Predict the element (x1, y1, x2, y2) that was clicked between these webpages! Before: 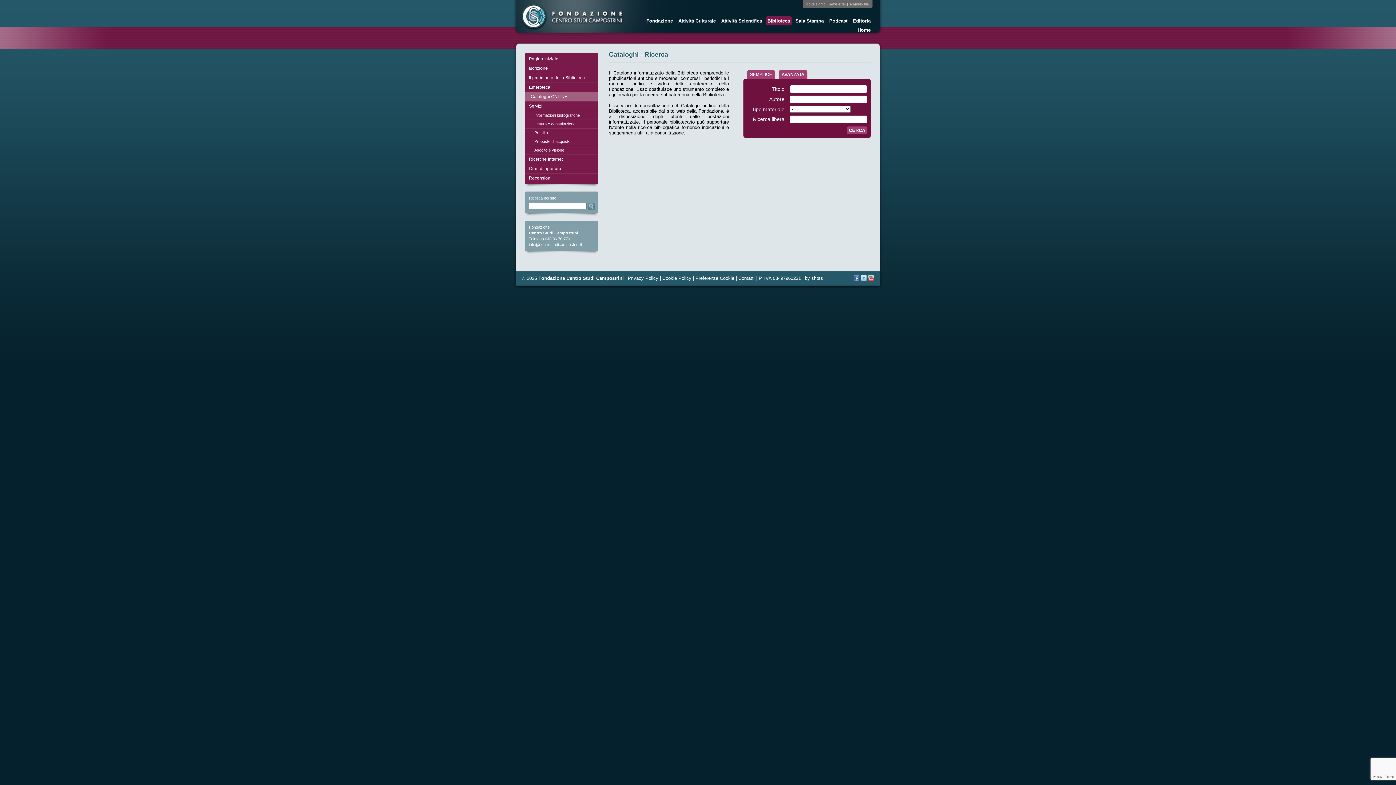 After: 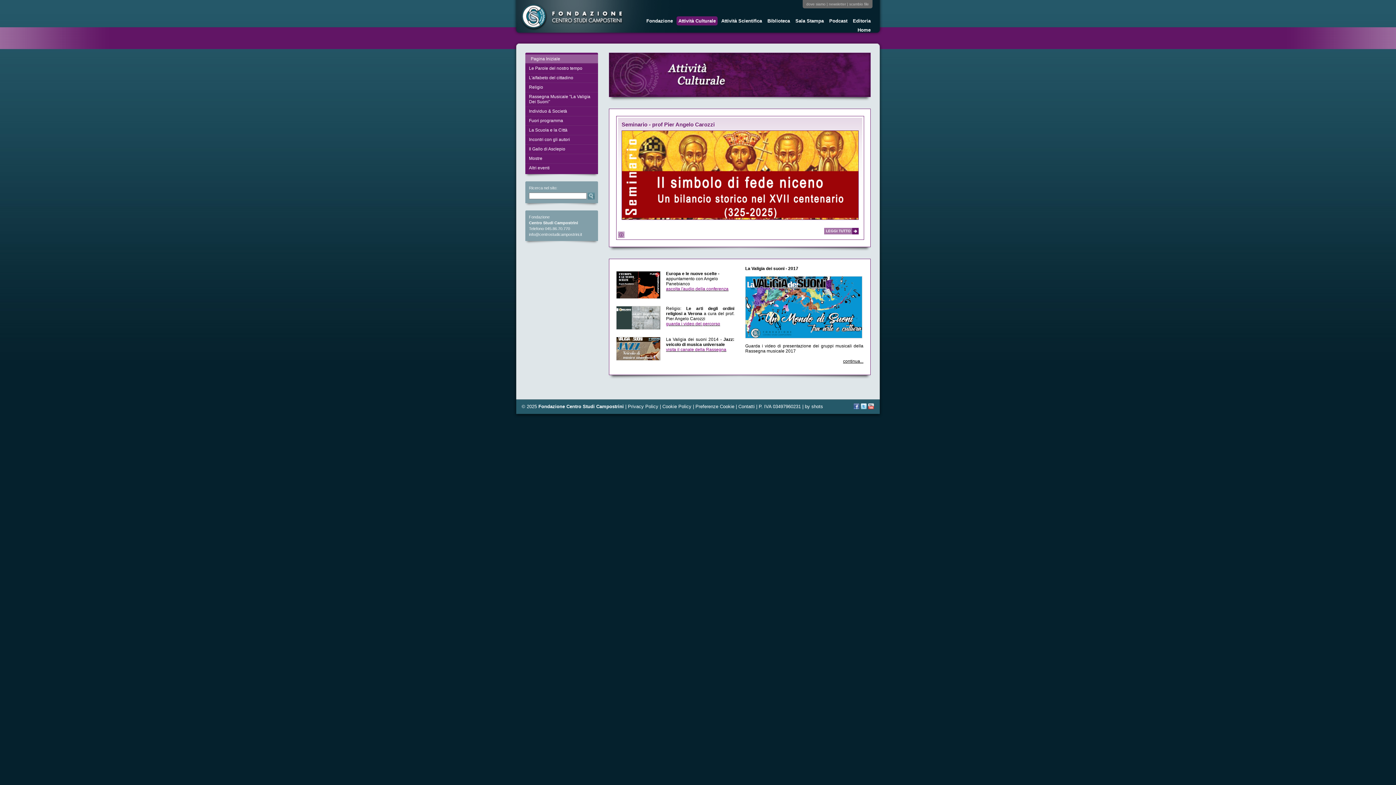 Action: bbox: (676, 16, 717, 25) label: Attività Culturale
»